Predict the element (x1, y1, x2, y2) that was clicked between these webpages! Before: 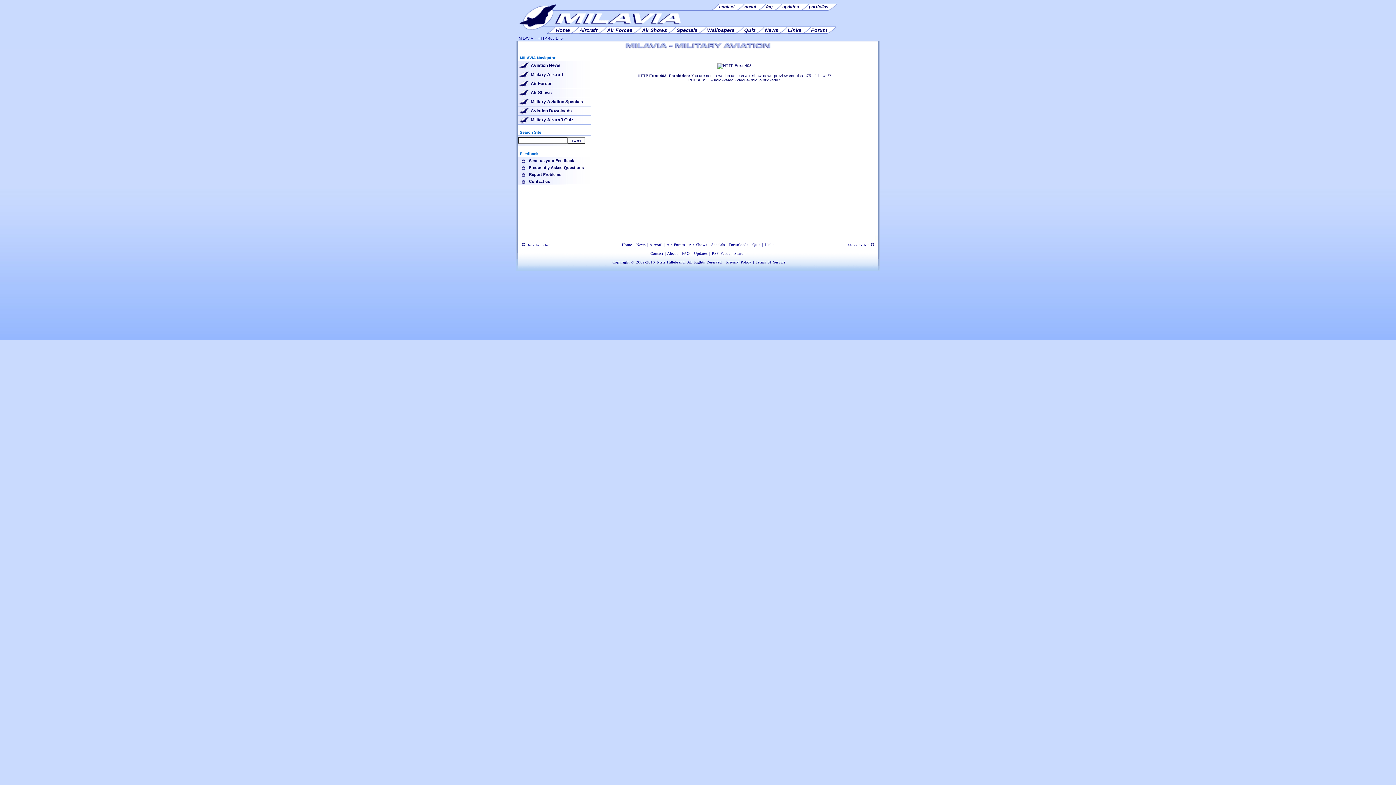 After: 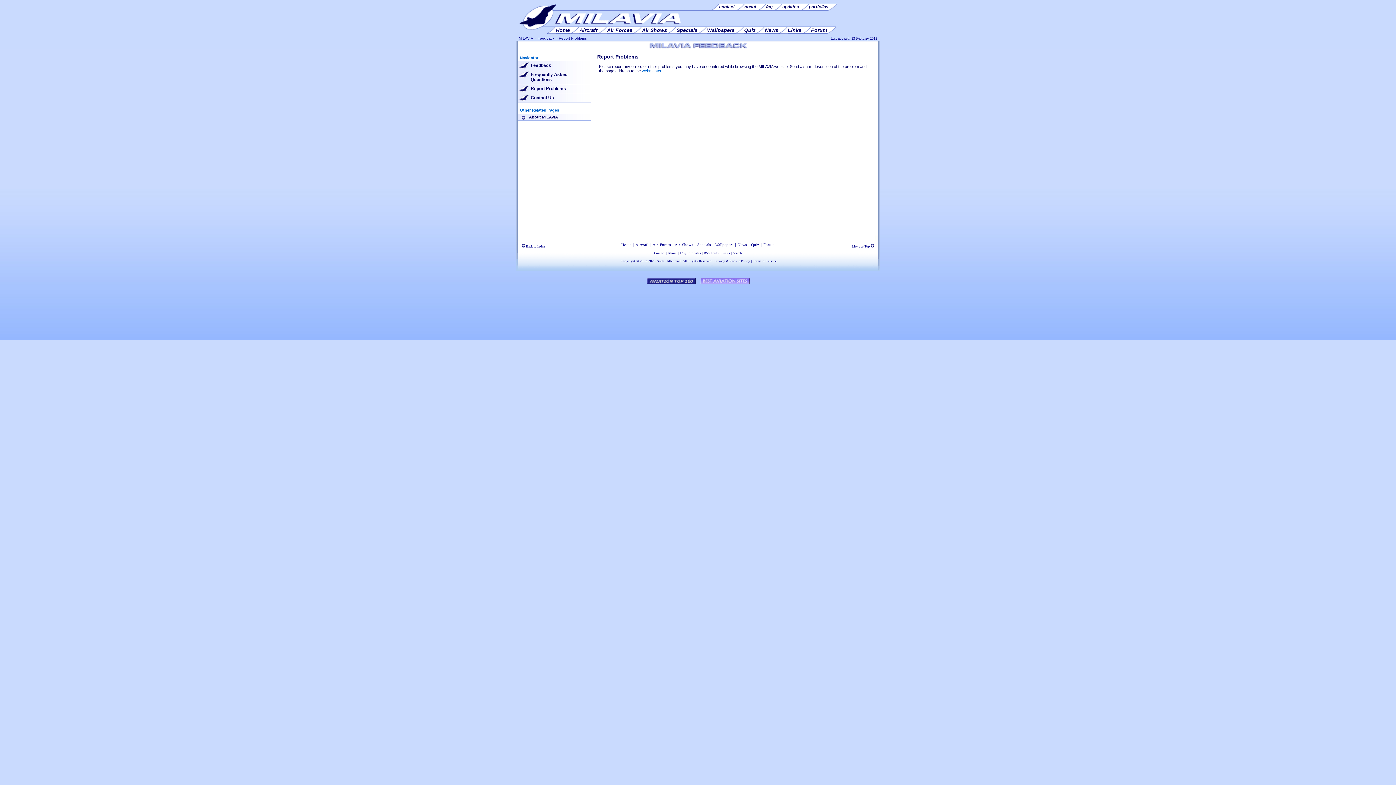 Action: bbox: (518, 170, 590, 177) label: Report Problems